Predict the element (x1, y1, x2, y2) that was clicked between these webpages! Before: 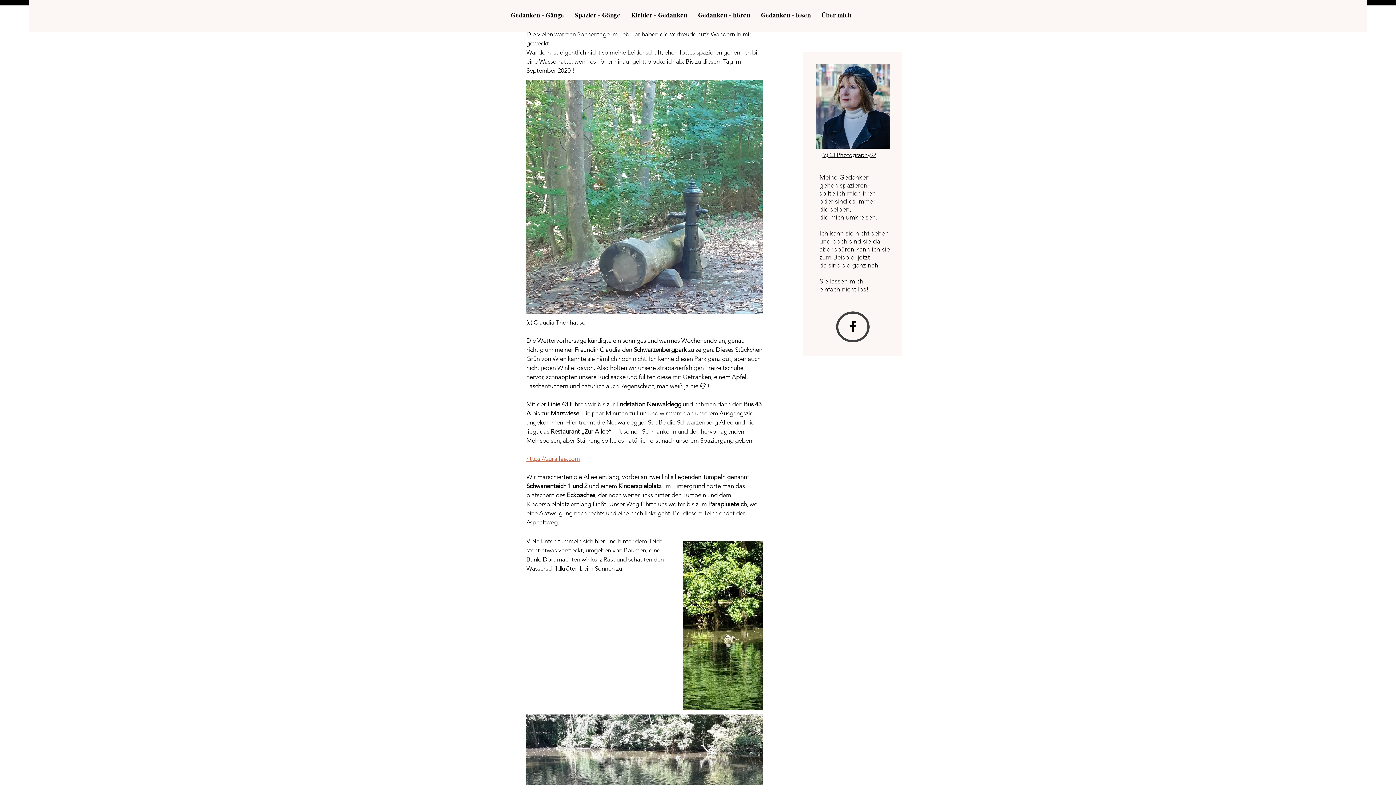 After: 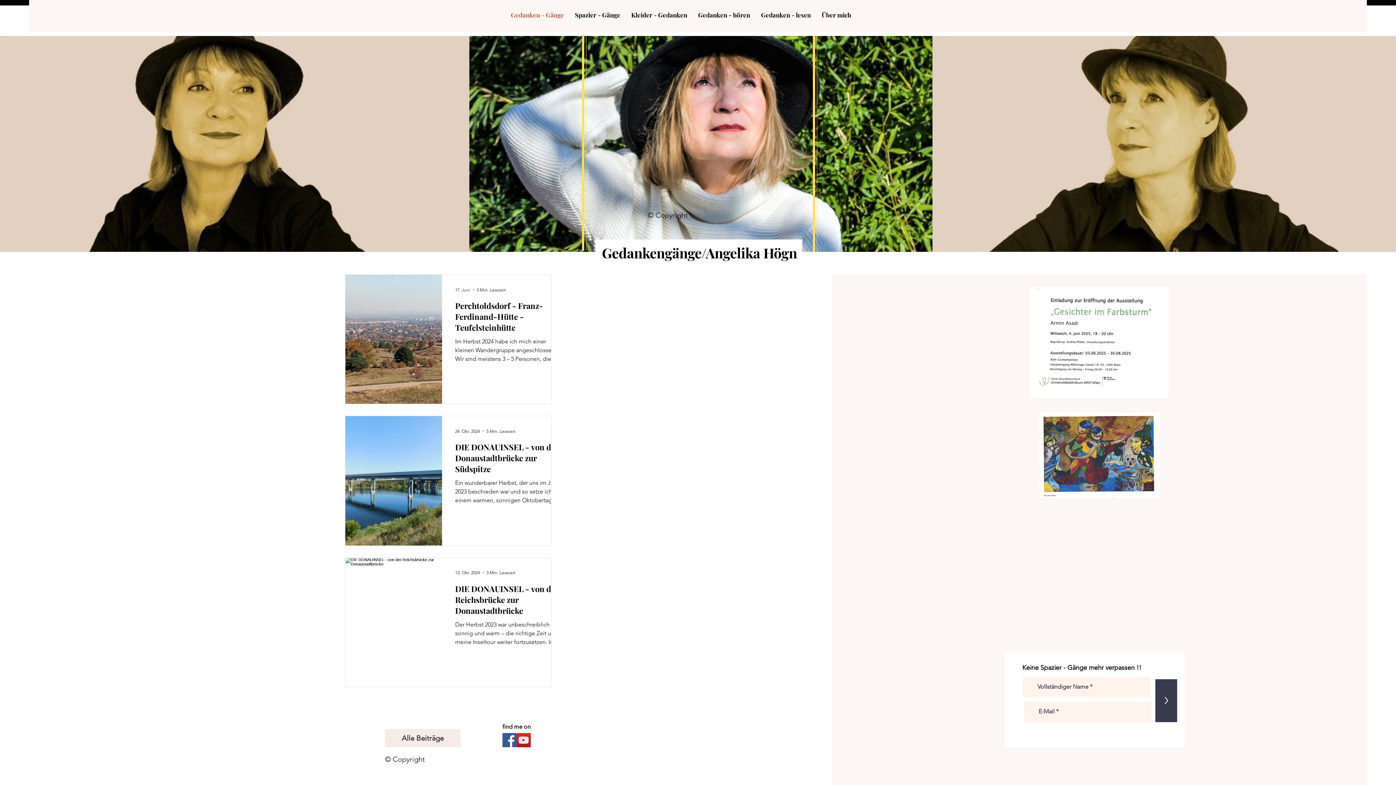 Action: bbox: (505, 10, 569, 18) label: Gedanken - Gänge